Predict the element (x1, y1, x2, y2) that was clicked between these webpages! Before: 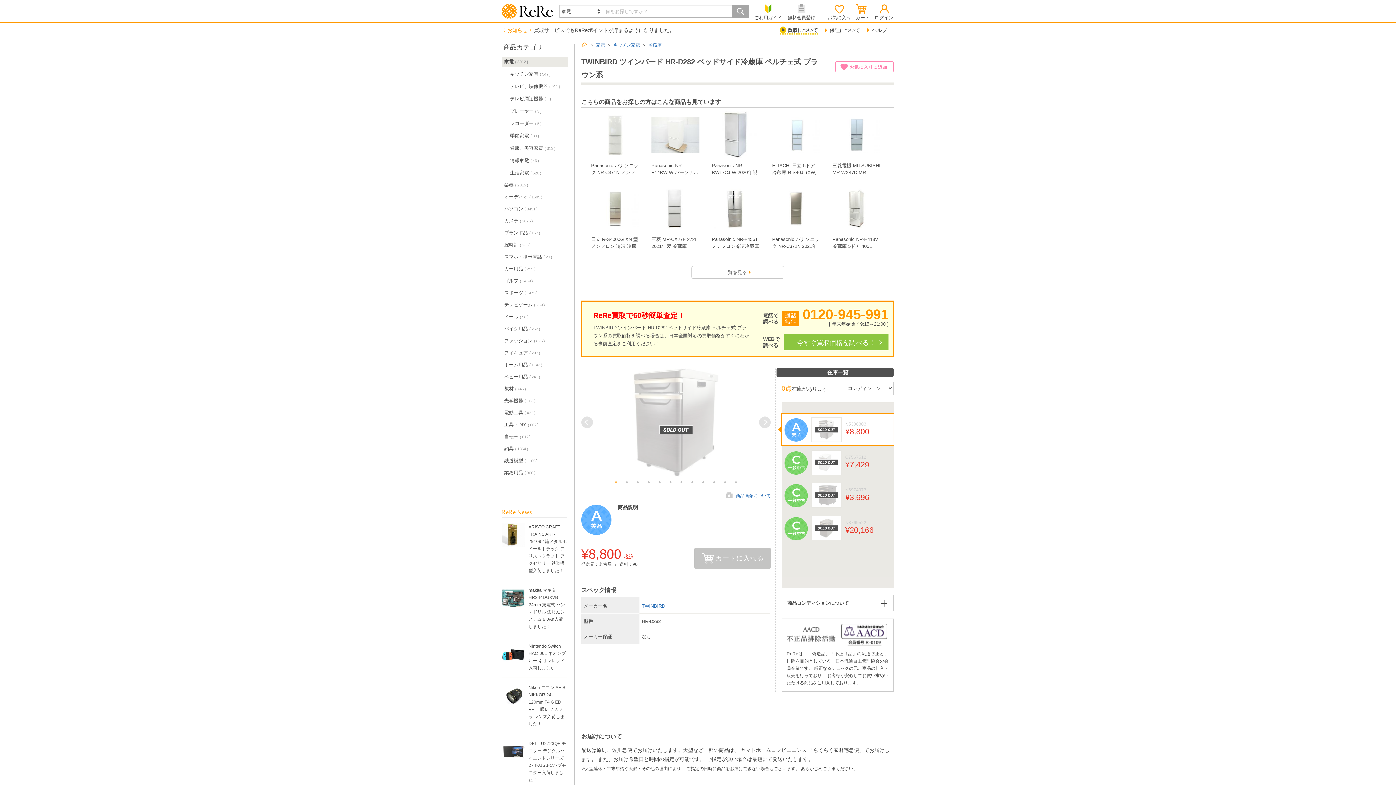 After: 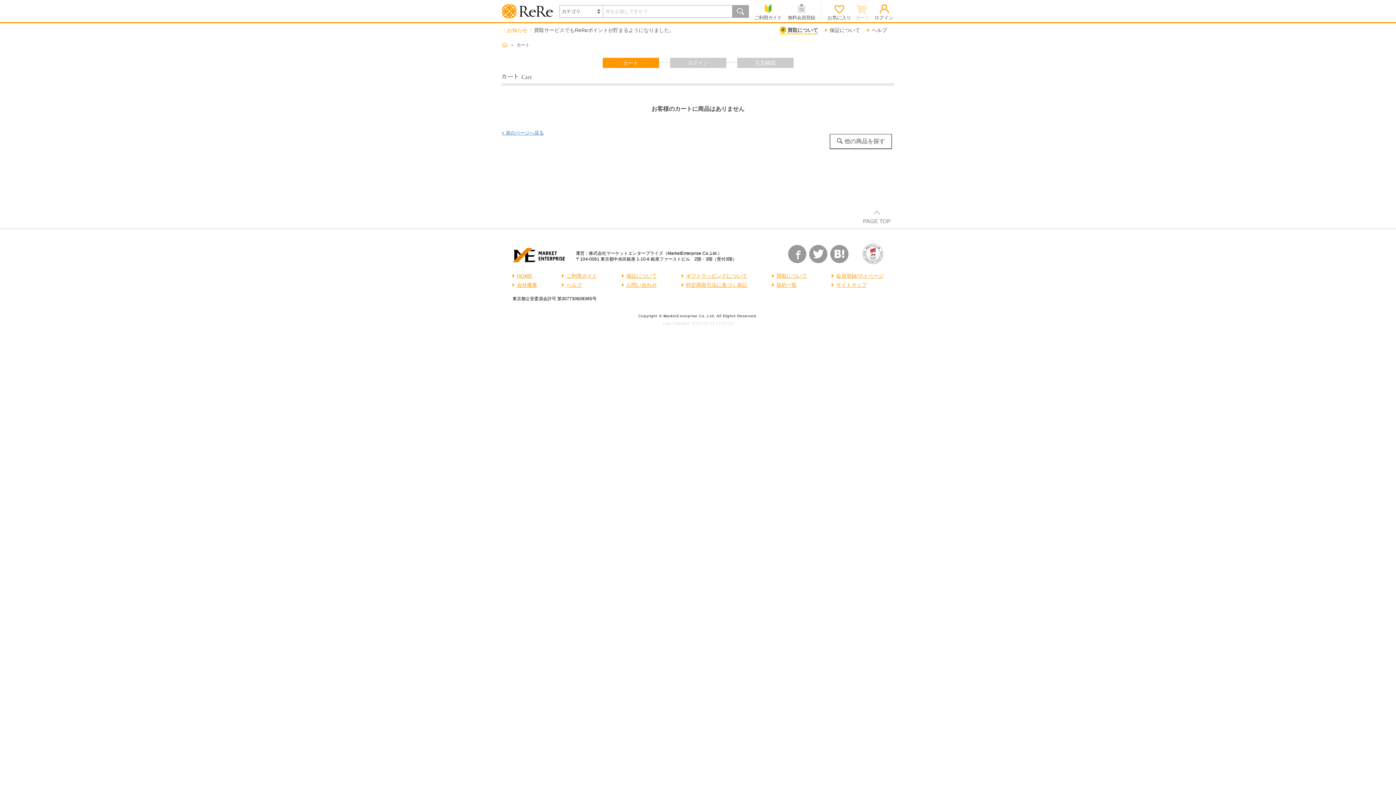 Action: bbox: (852, 2, 873, 19) label: カート